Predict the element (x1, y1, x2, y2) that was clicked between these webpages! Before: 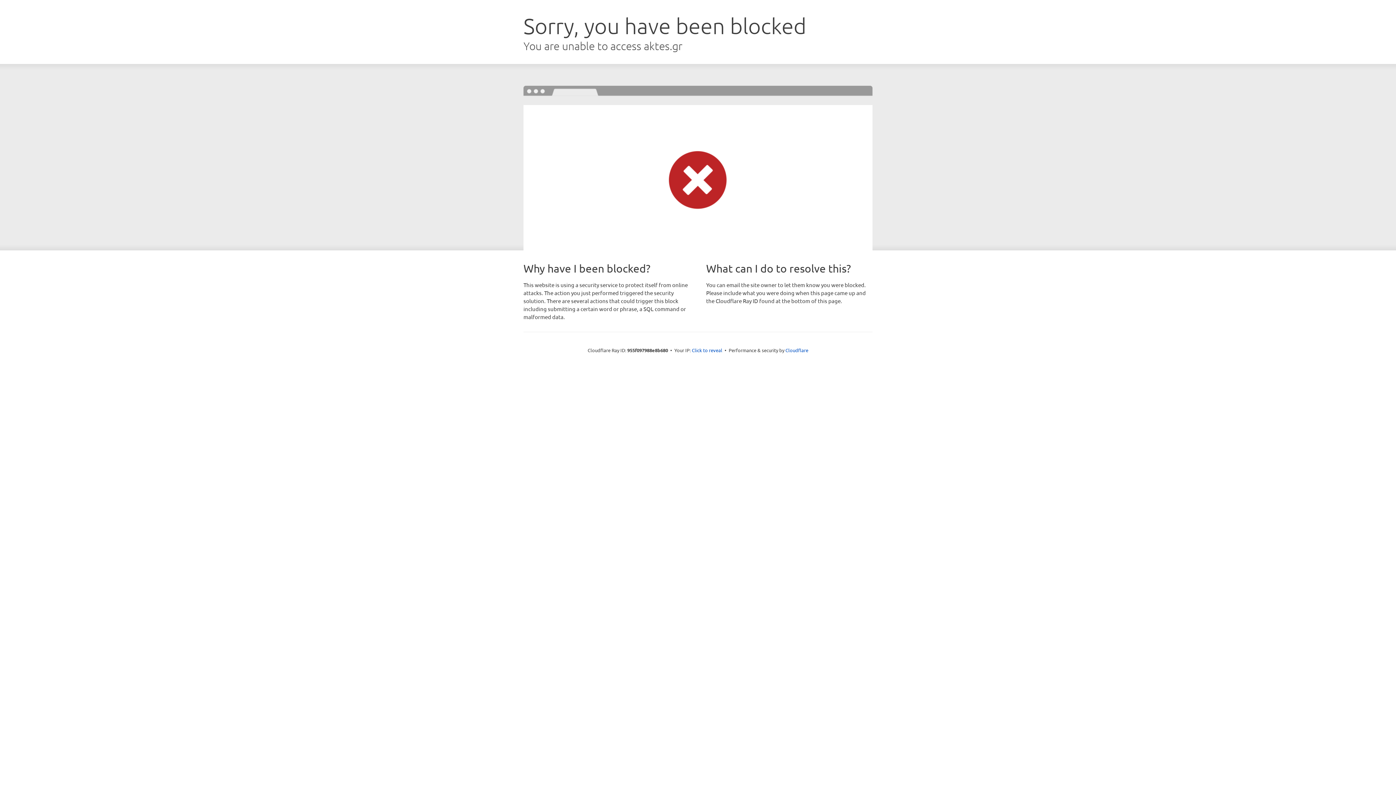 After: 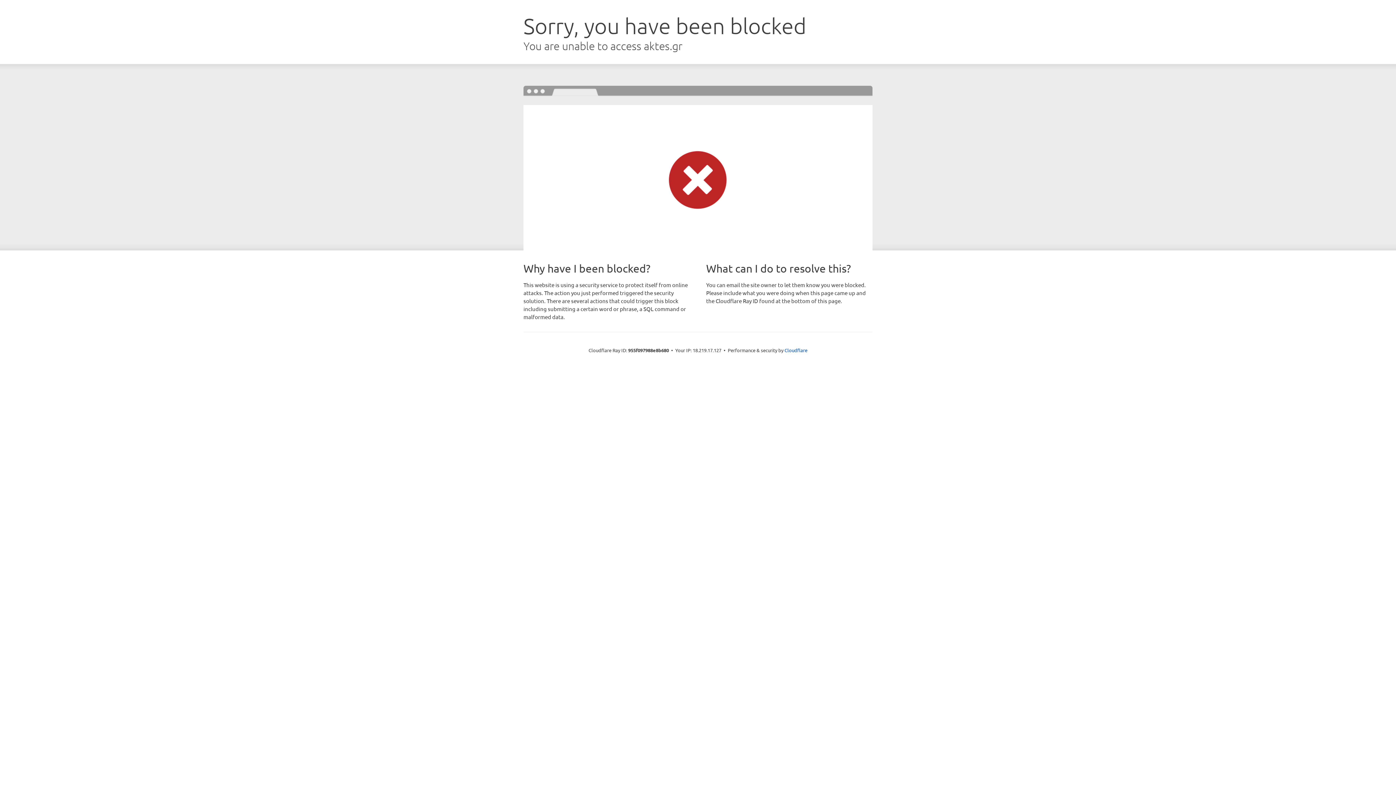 Action: label: Click to reveal bbox: (692, 346, 722, 353)